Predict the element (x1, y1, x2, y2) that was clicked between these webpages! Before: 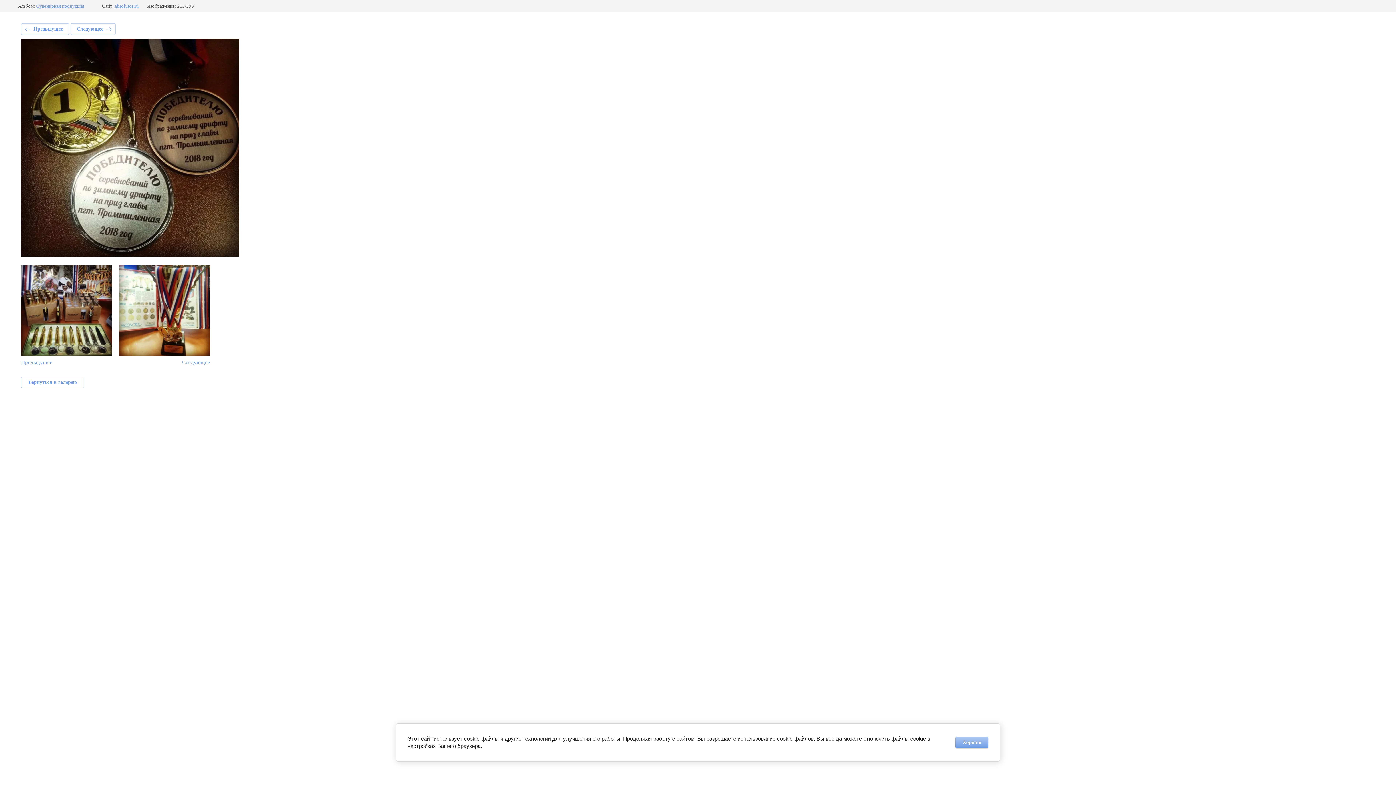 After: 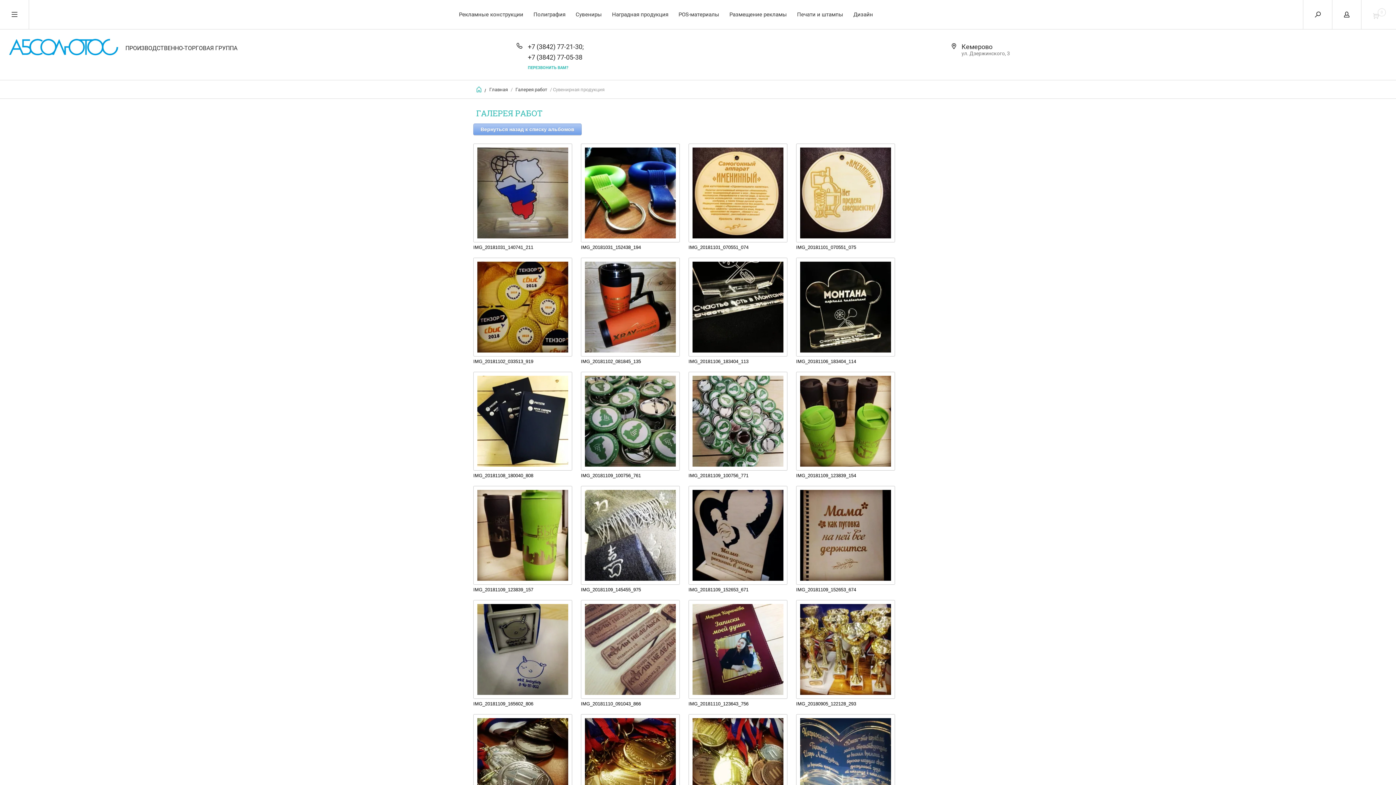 Action: bbox: (36, 3, 84, 8) label: Сувенирная продукция